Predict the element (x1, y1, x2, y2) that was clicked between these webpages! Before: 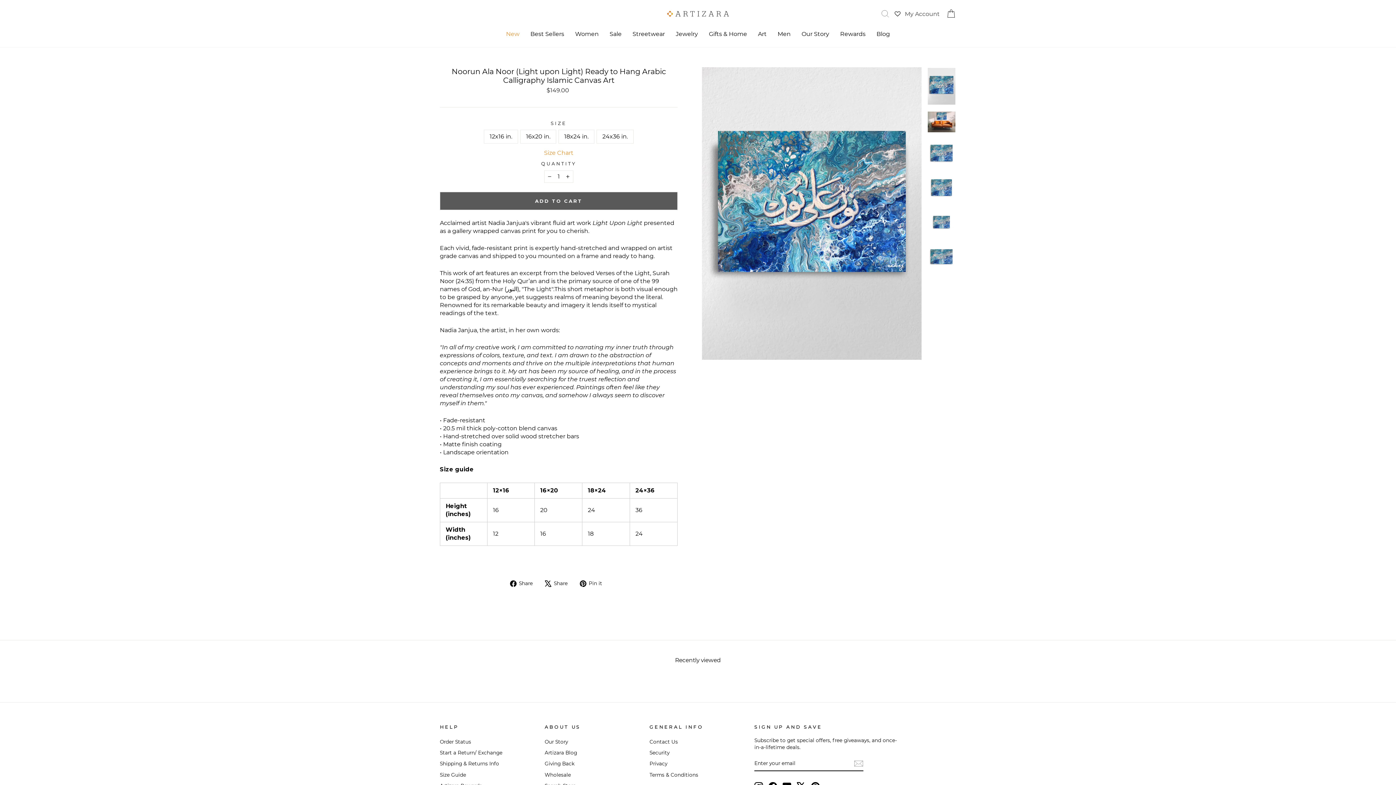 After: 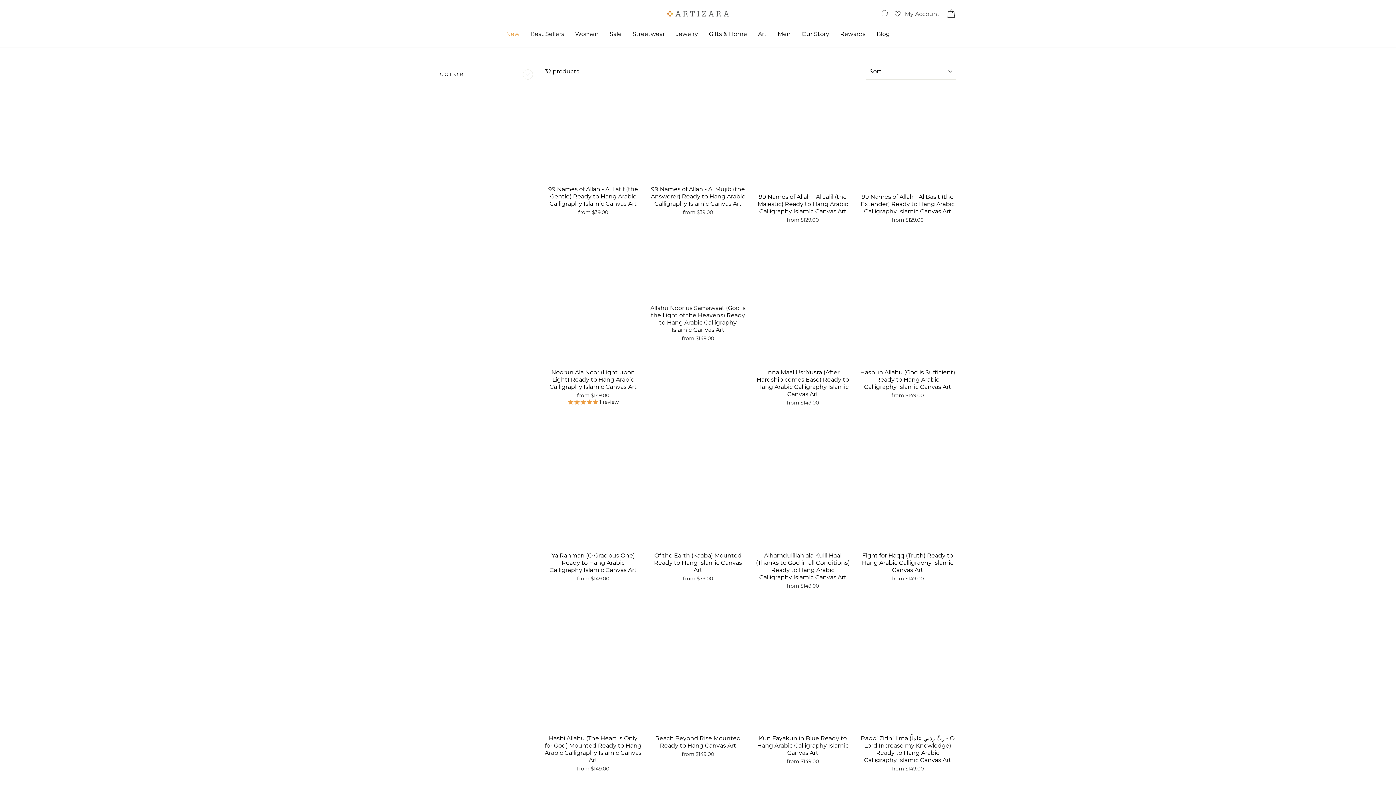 Action: bbox: (752, 27, 772, 40) label: Art